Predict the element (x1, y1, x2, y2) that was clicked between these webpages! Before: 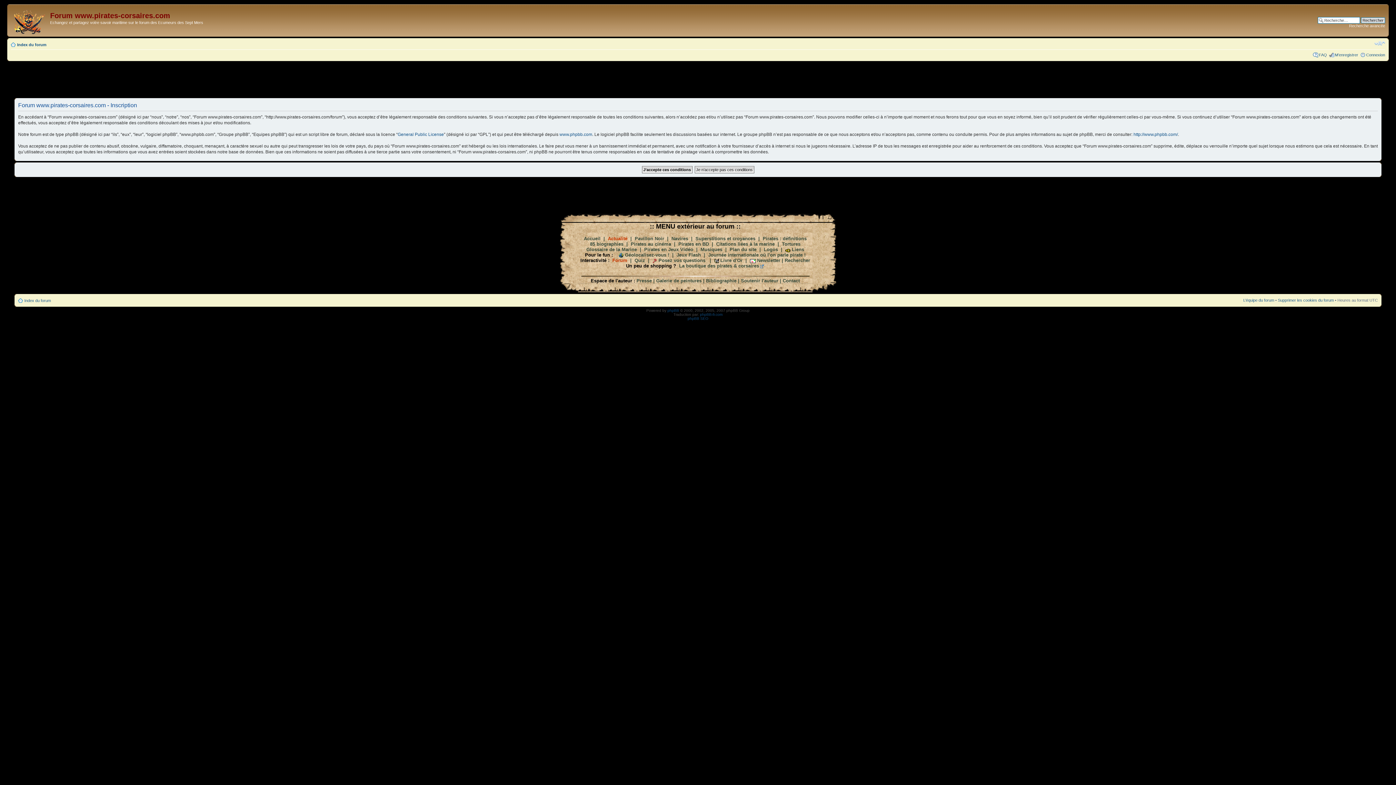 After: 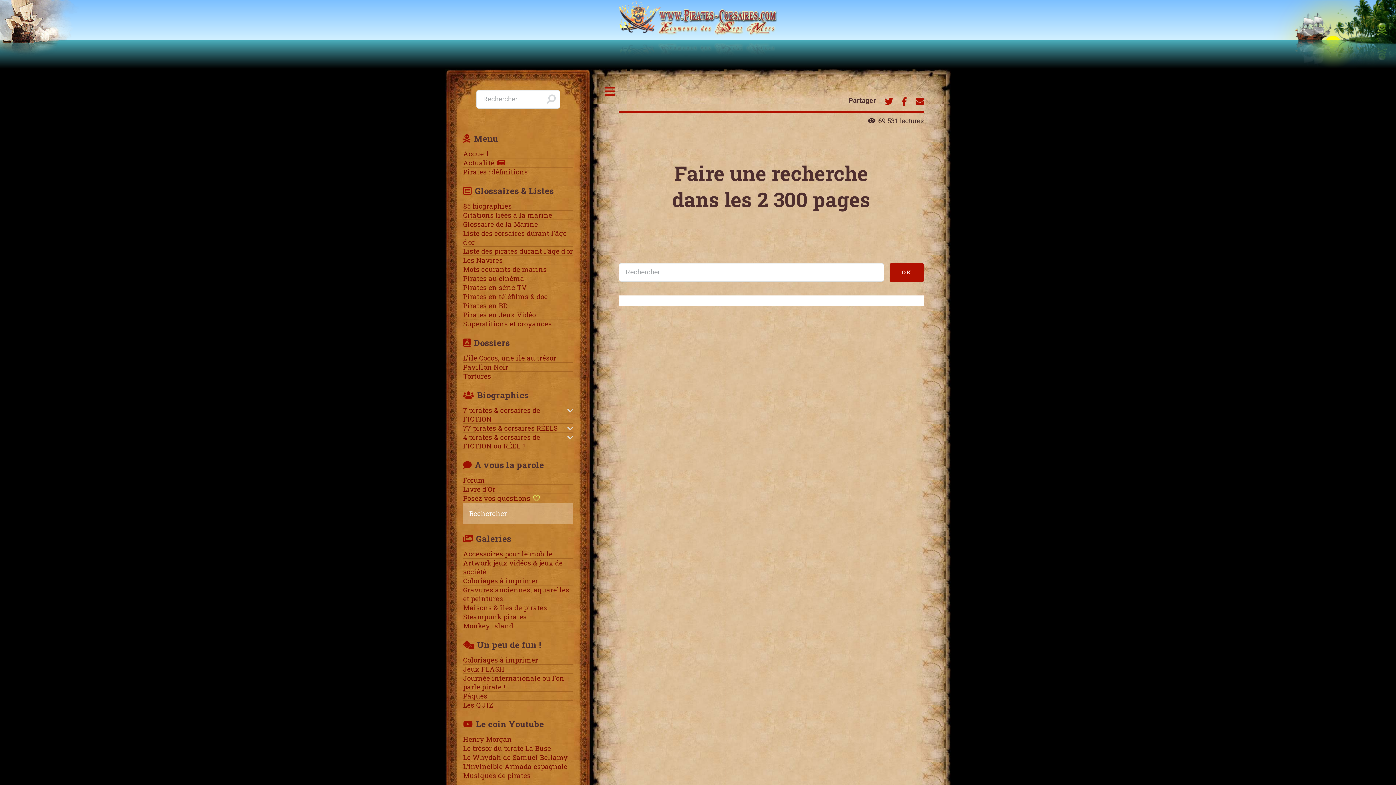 Action: label: Rechercher bbox: (784, 257, 810, 263)